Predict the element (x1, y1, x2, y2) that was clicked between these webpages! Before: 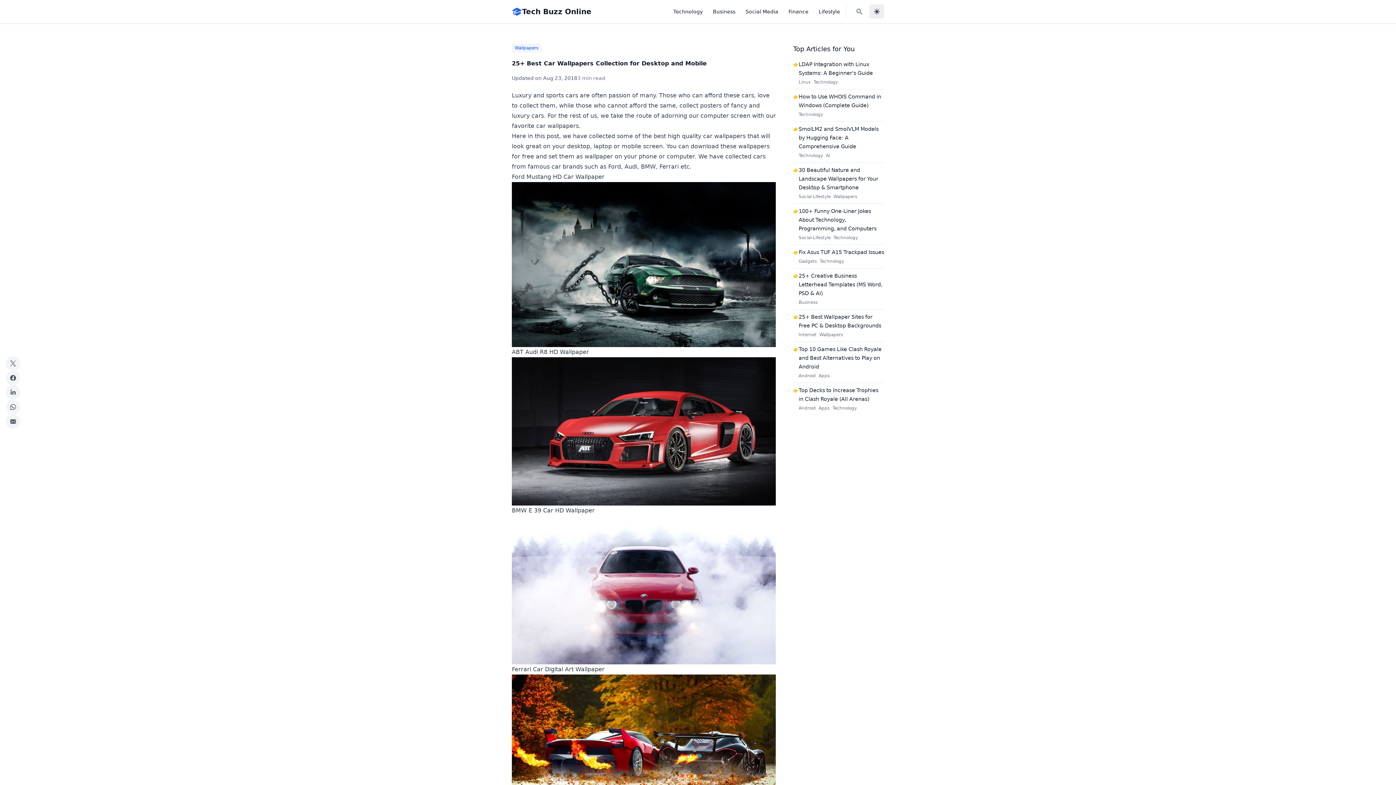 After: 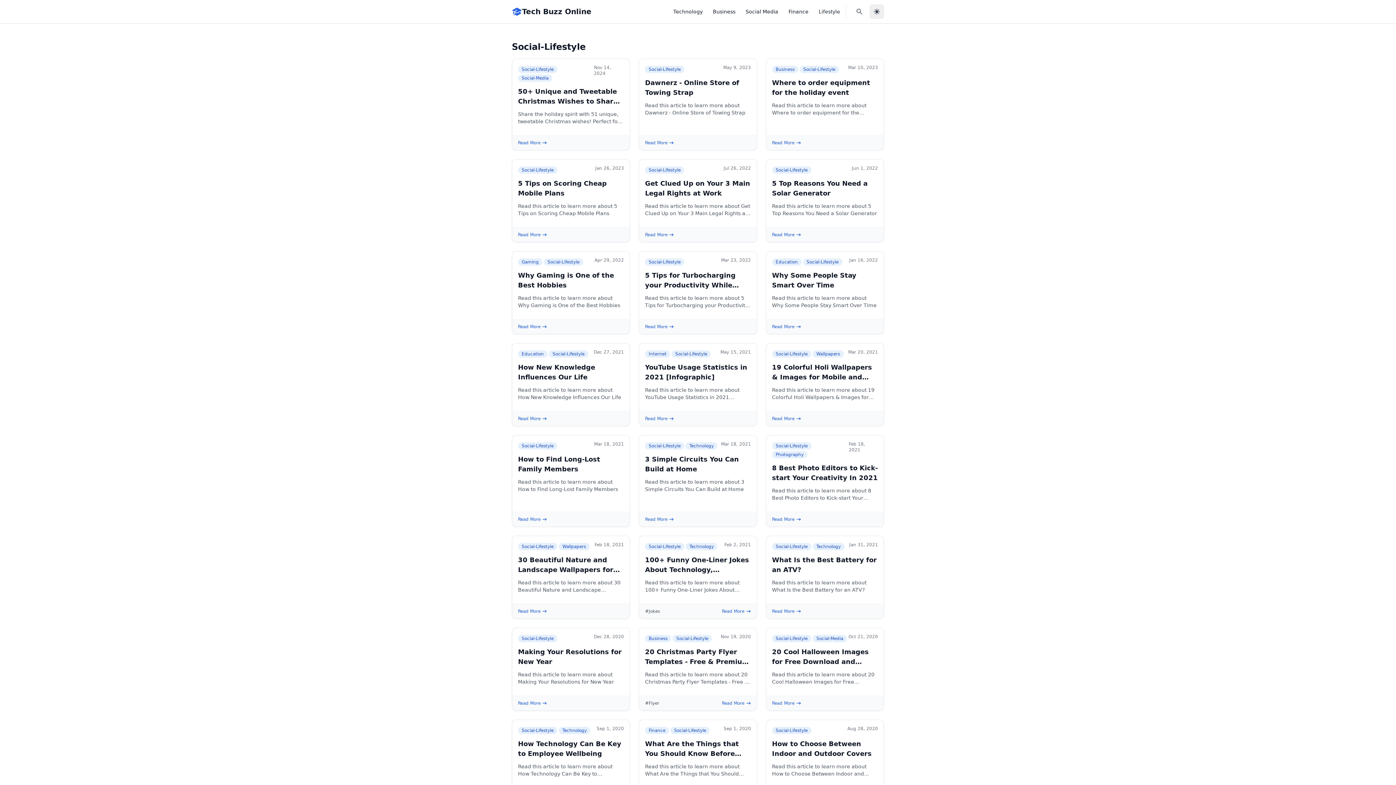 Action: label: Social-Lifestyle bbox: (798, 234, 830, 240)